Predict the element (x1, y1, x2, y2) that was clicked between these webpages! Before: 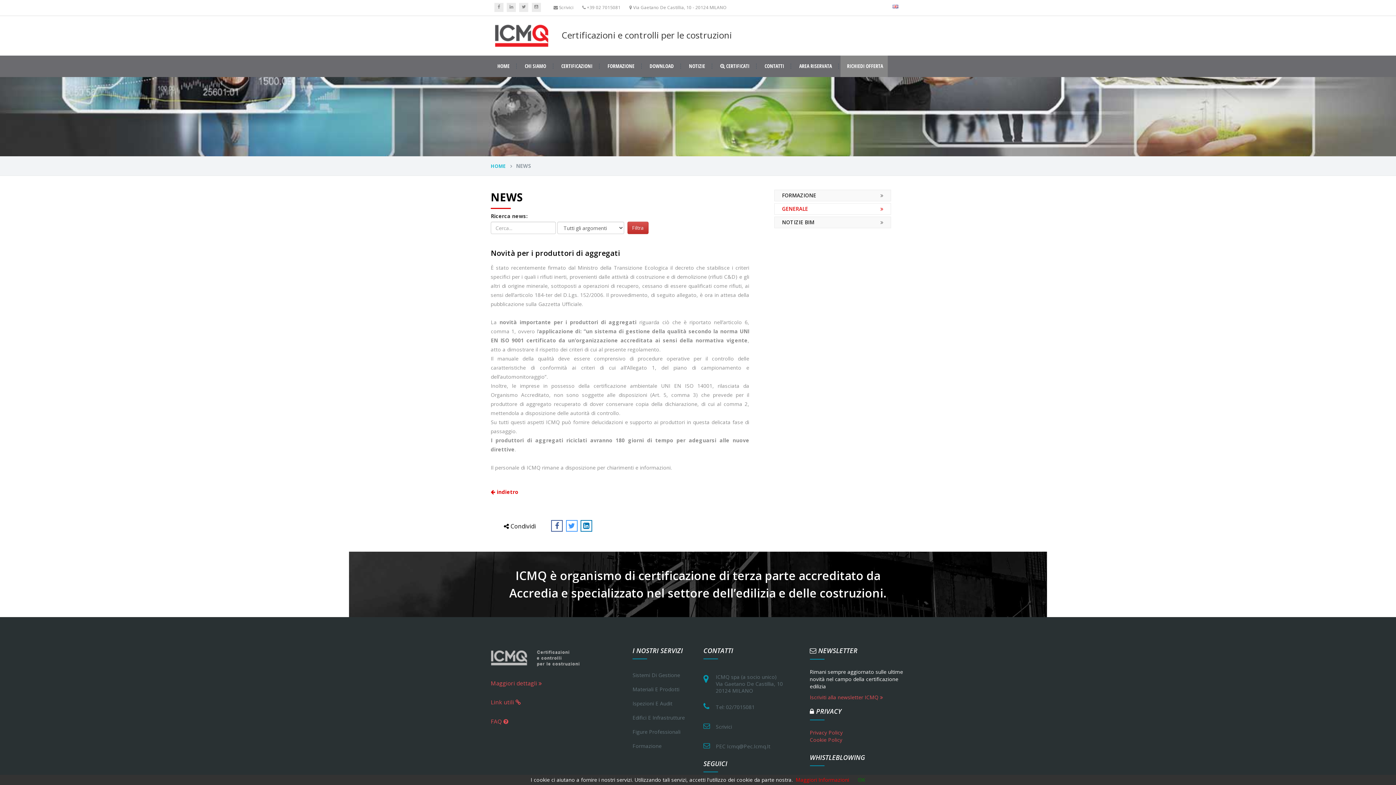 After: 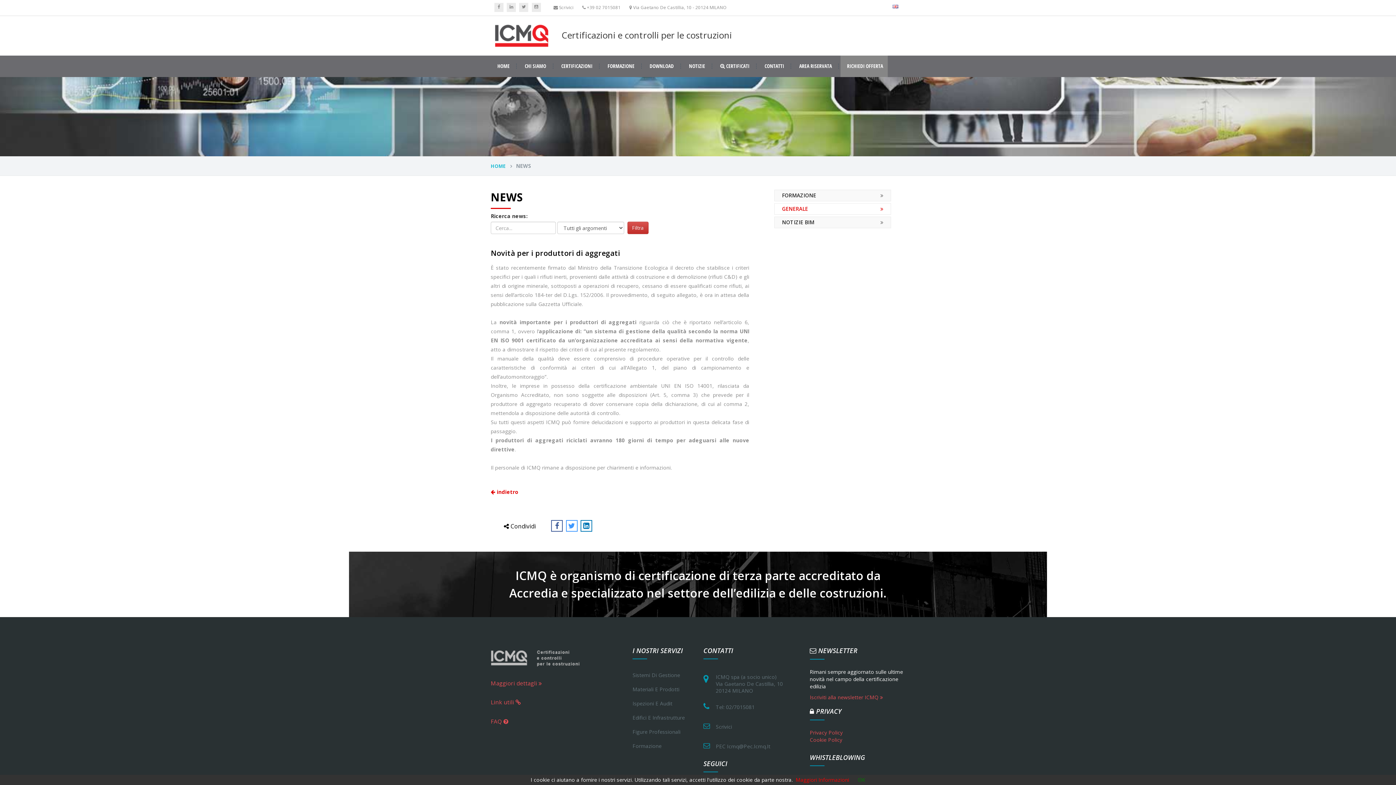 Action: bbox: (531, 2, 540, 12)